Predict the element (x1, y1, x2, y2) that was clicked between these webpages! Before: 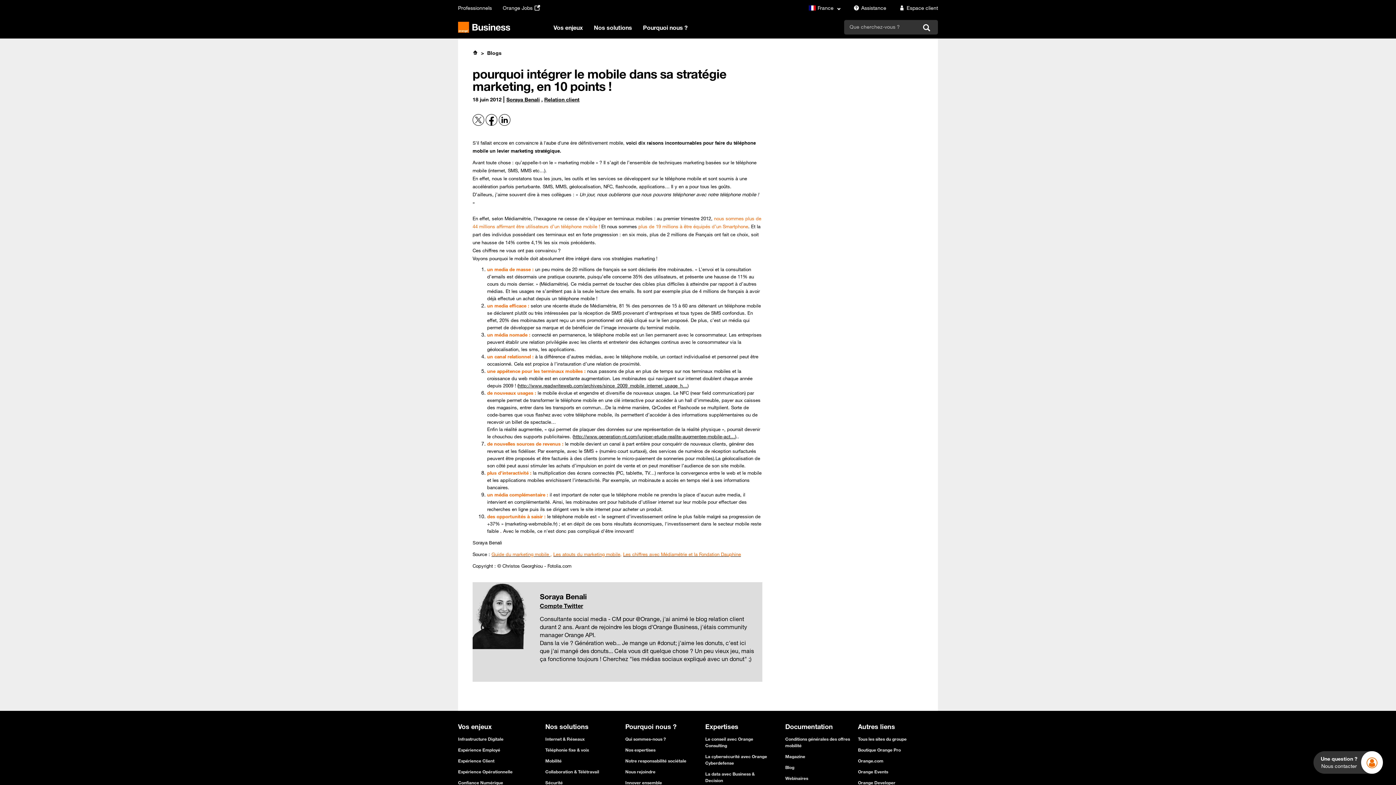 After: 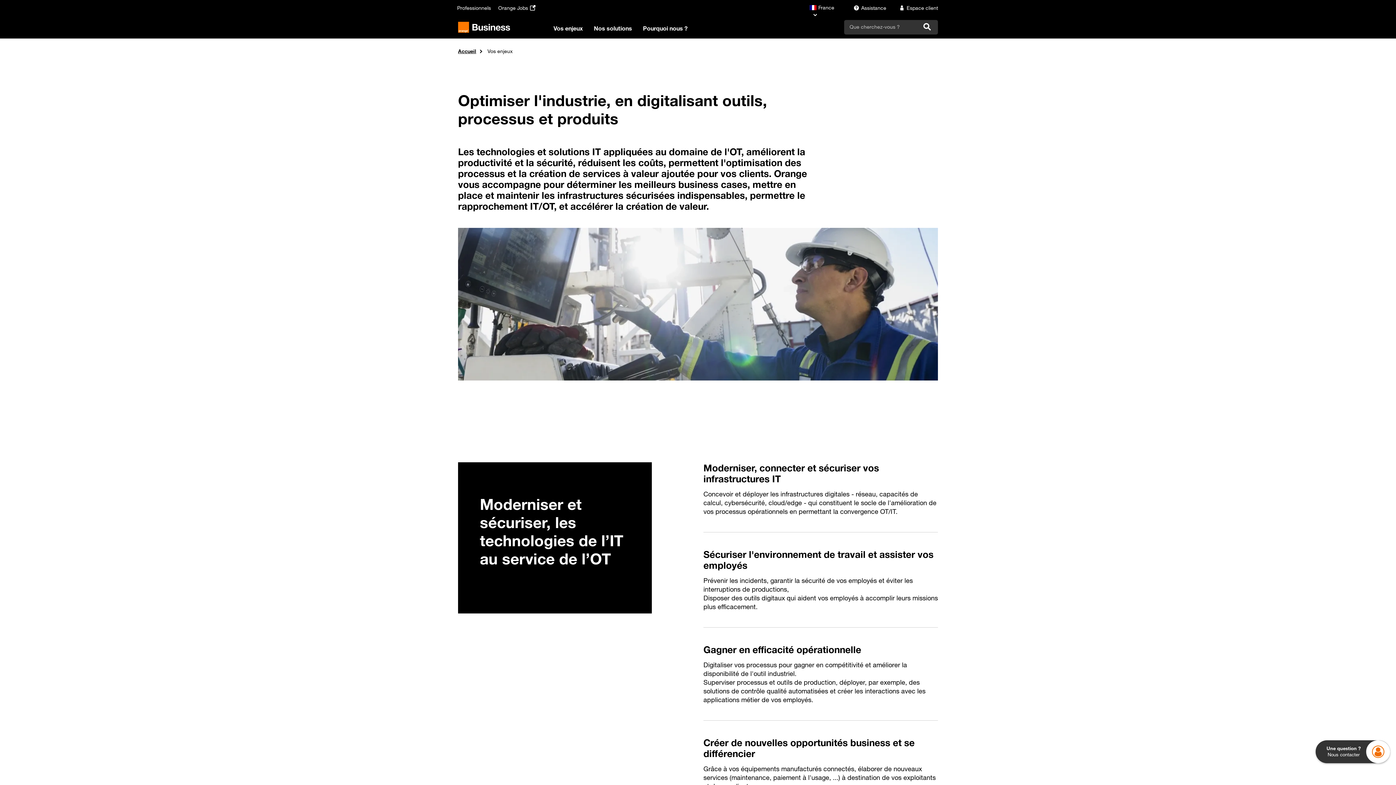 Action: bbox: (458, 769, 512, 774) label: Expérience Opérationnelle